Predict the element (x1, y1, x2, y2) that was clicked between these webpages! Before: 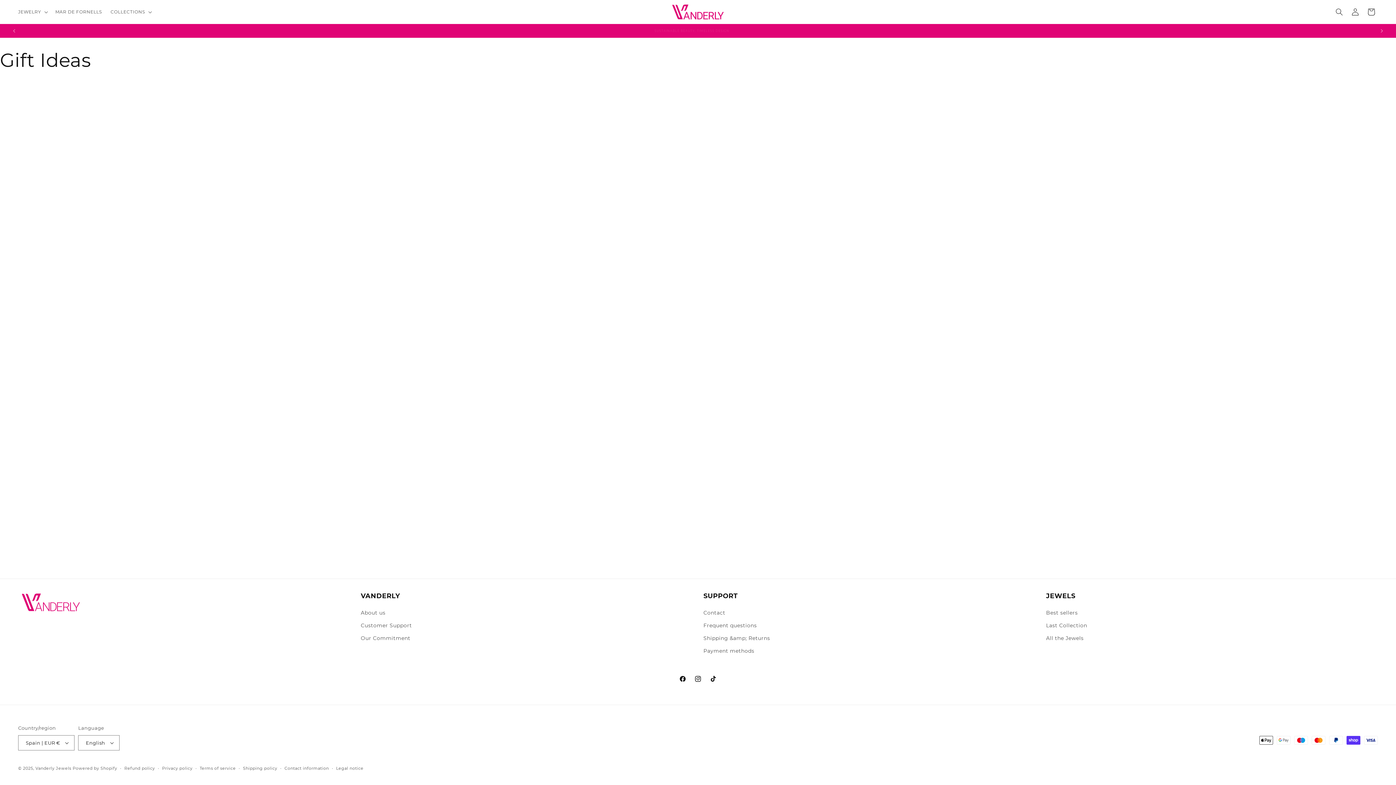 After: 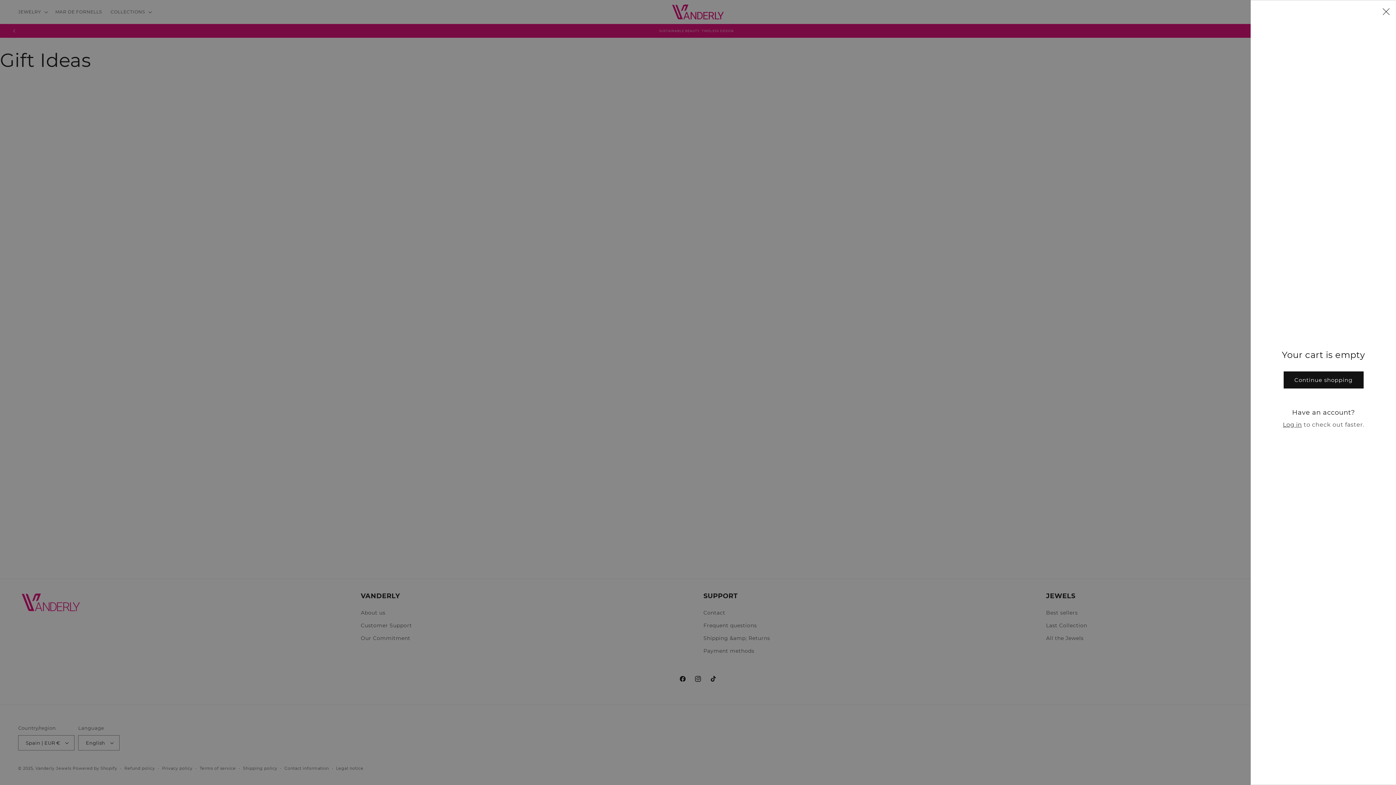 Action: label: Cart bbox: (1363, 3, 1379, 19)